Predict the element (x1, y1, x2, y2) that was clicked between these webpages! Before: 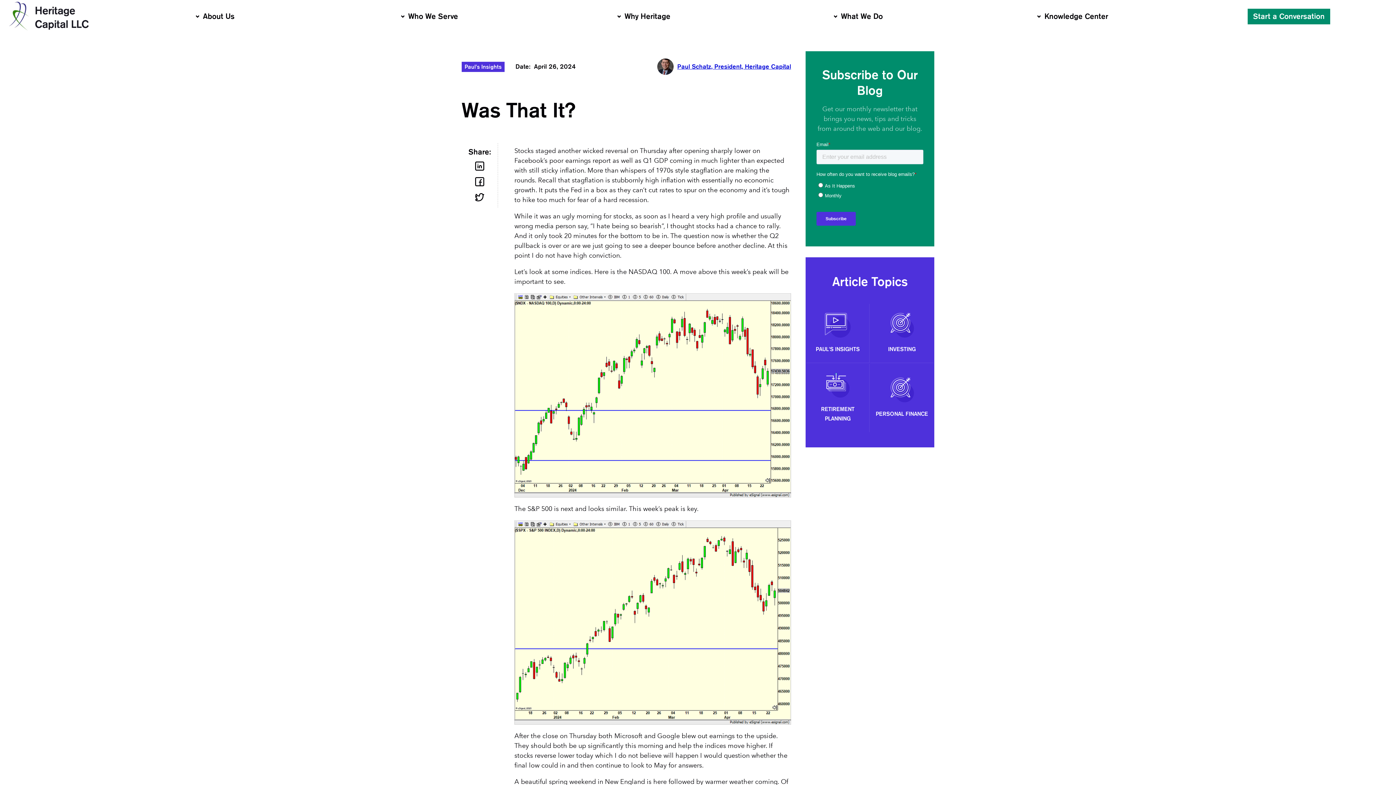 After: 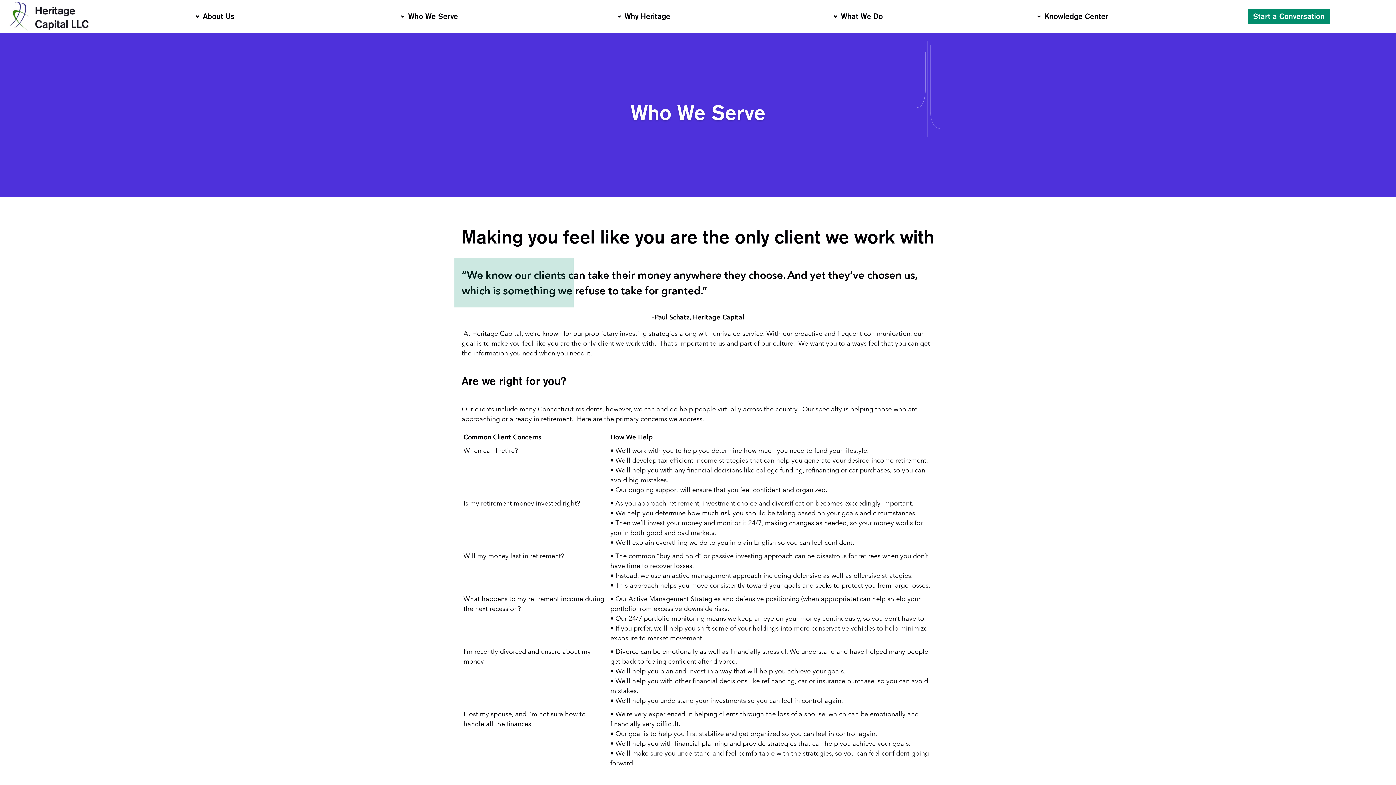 Action: label: Who We Serve bbox: (401, 3, 461, 29)